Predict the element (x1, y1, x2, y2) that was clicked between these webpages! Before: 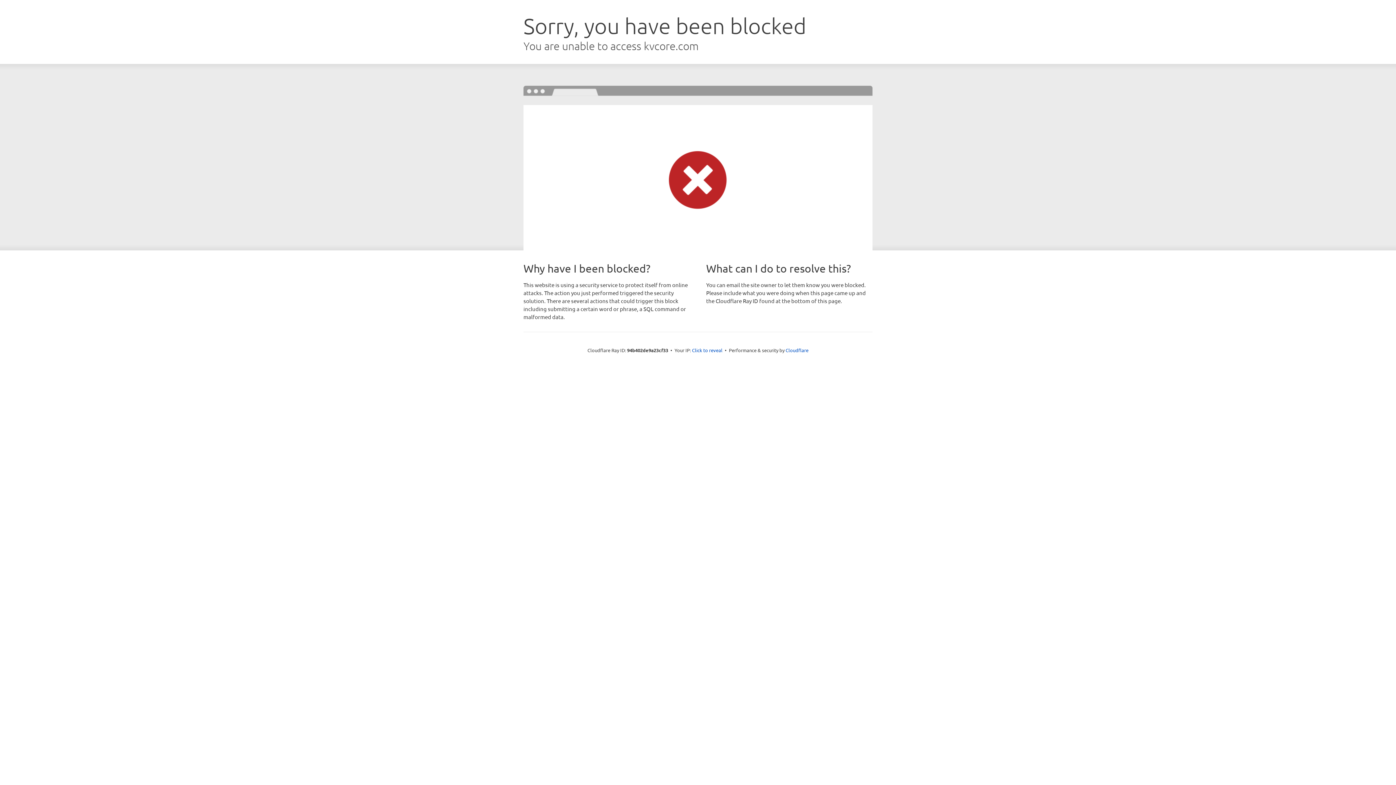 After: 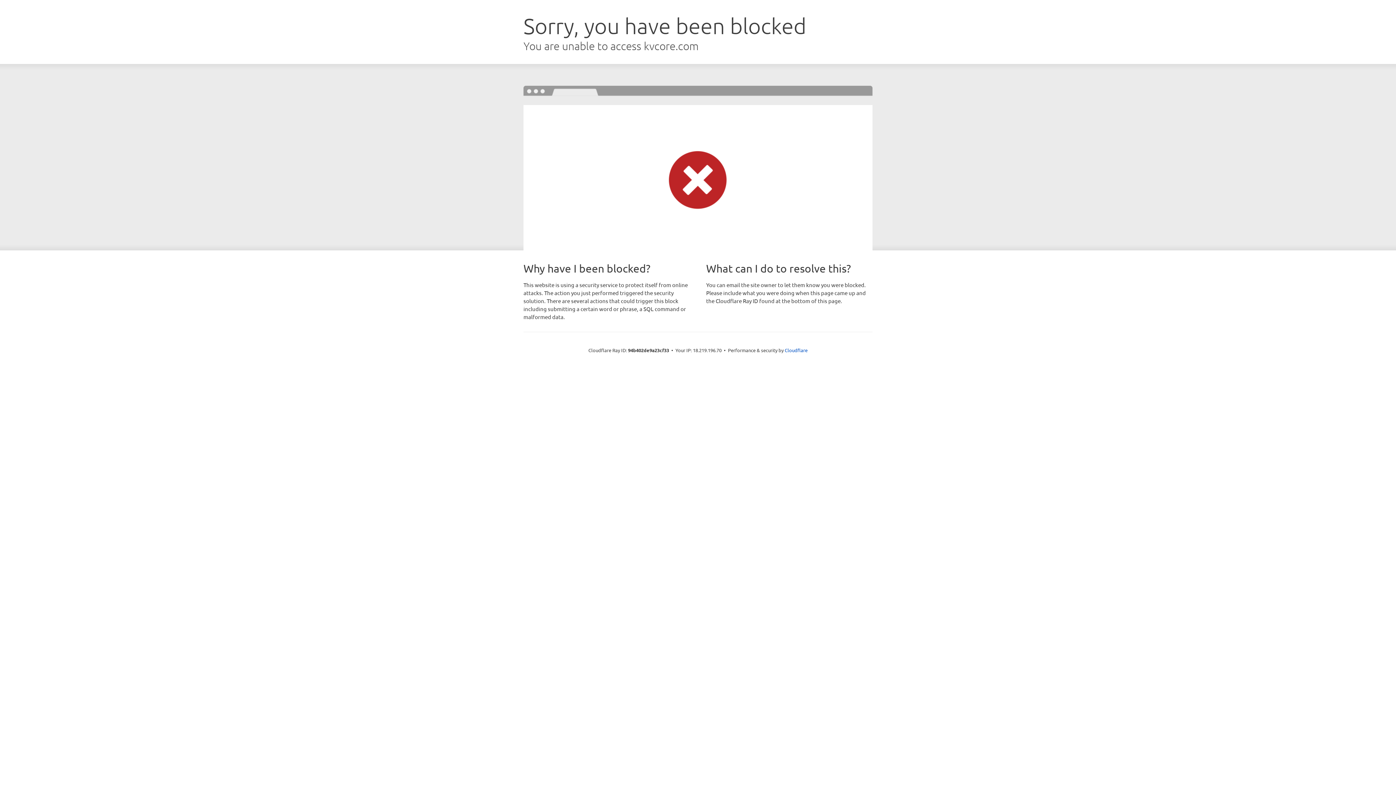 Action: bbox: (692, 346, 722, 353) label: Click to reveal